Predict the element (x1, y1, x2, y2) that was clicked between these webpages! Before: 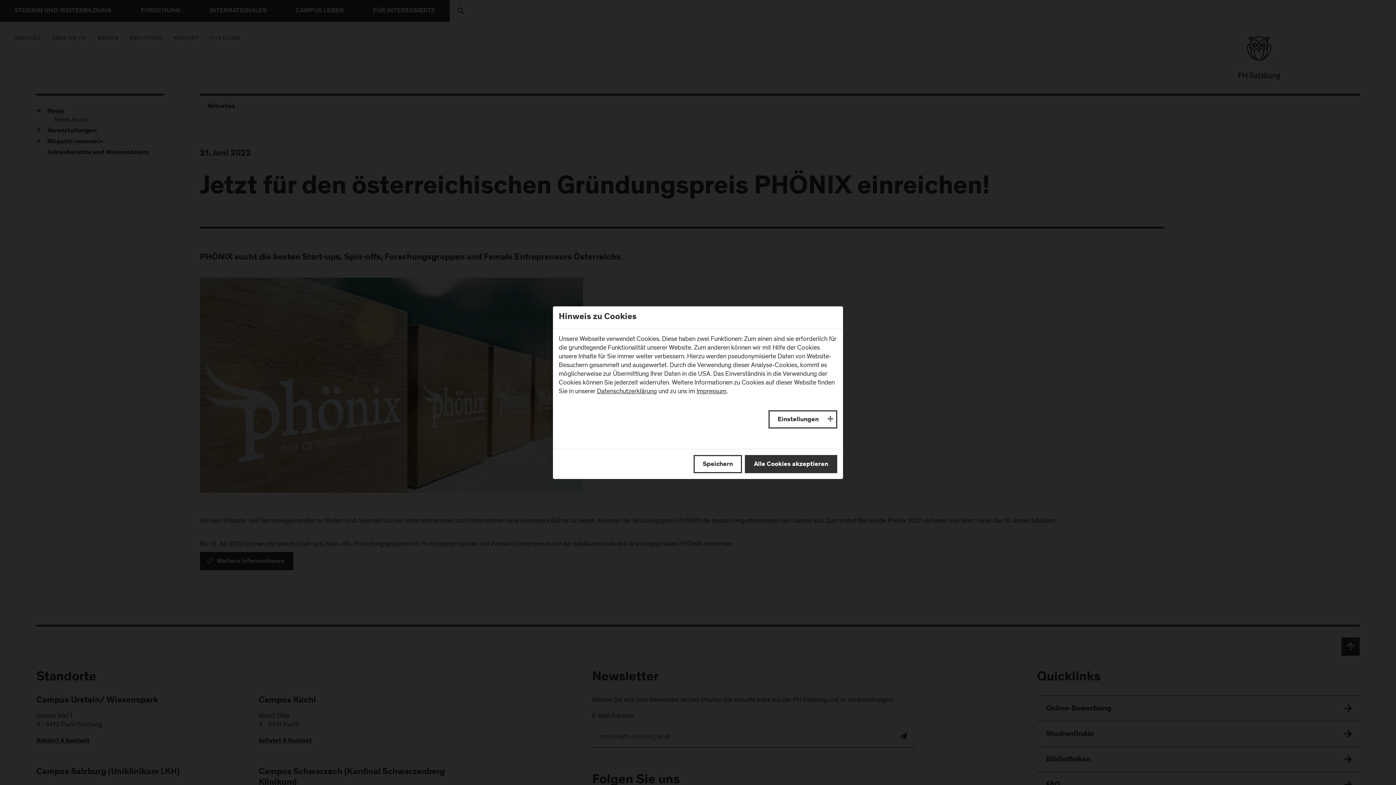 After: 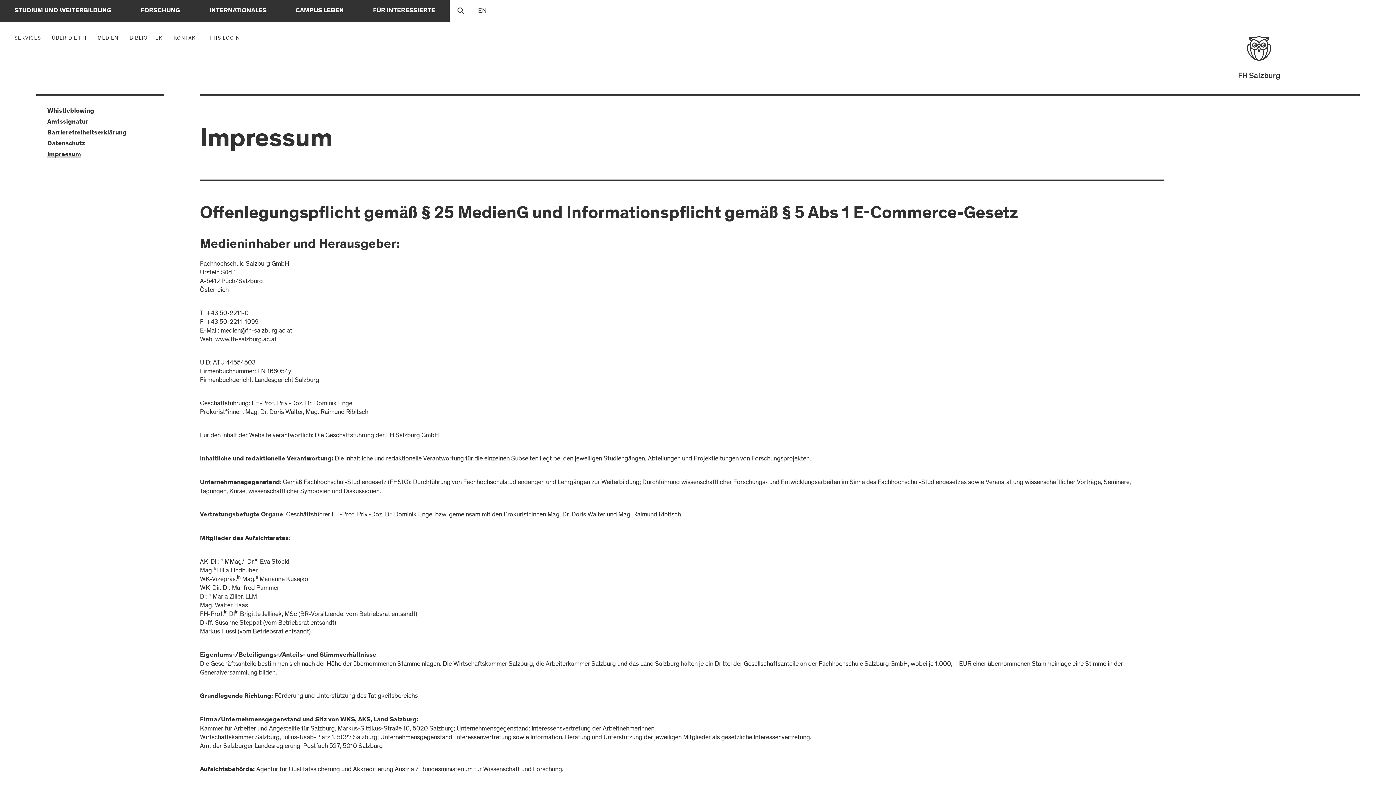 Action: label: Impressum bbox: (696, 387, 726, 395)